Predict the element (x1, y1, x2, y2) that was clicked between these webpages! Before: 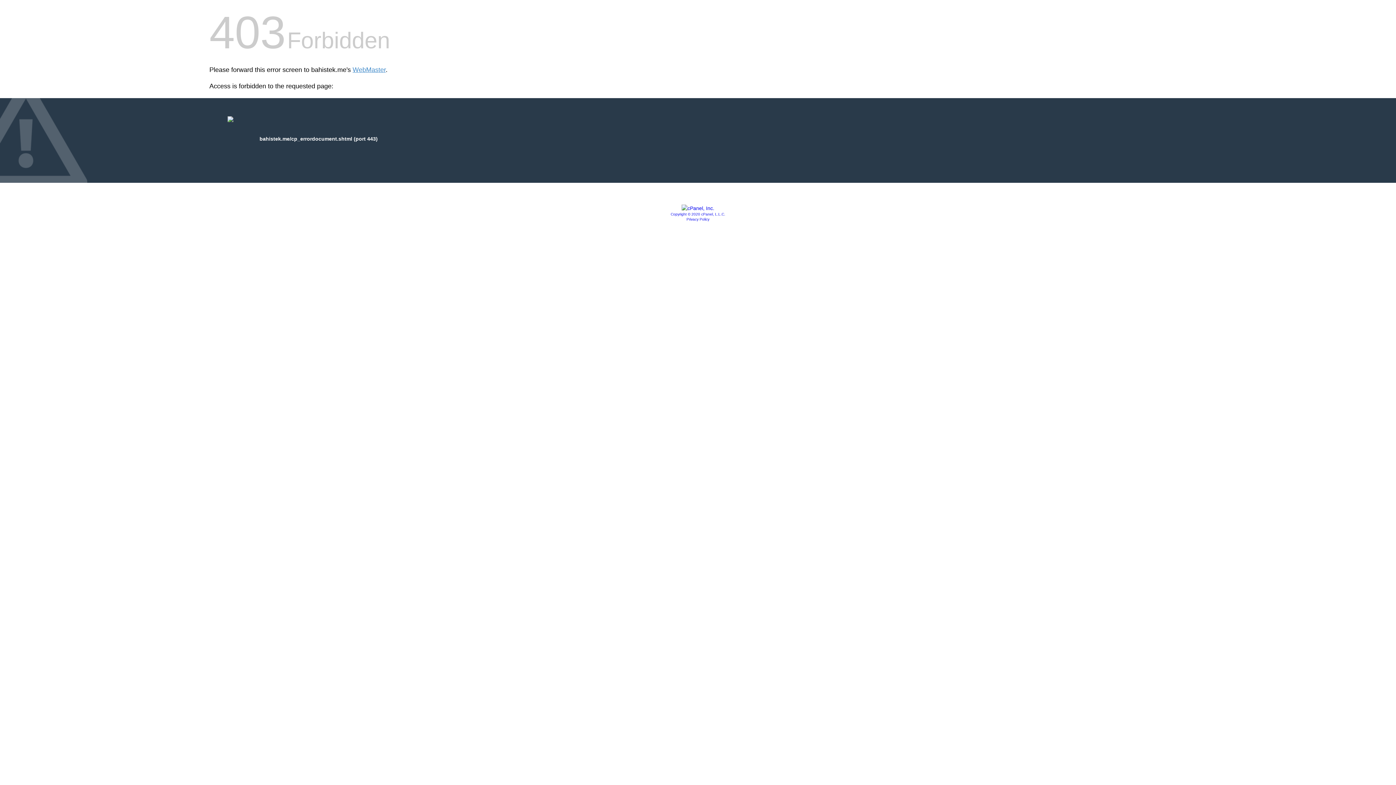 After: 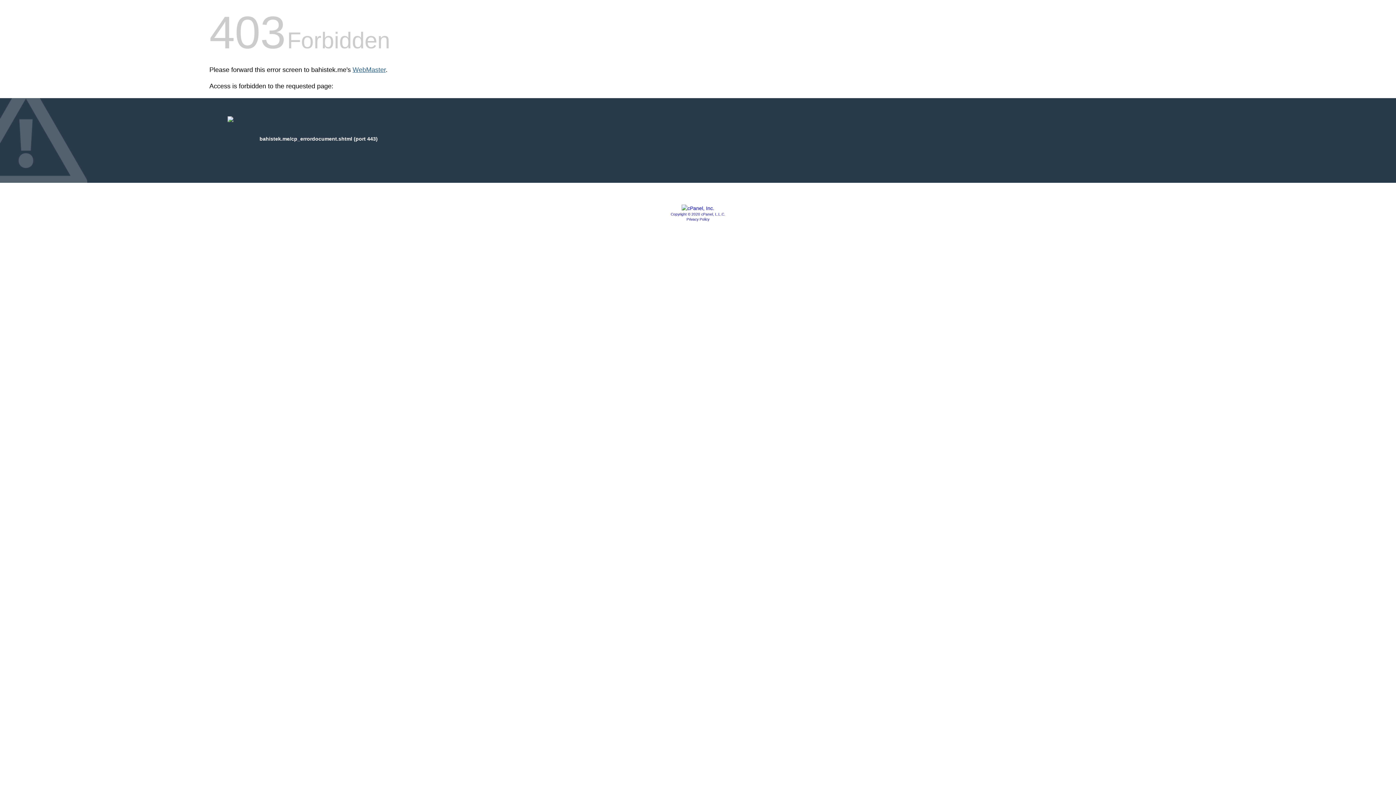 Action: label: WebMaster bbox: (352, 66, 385, 73)